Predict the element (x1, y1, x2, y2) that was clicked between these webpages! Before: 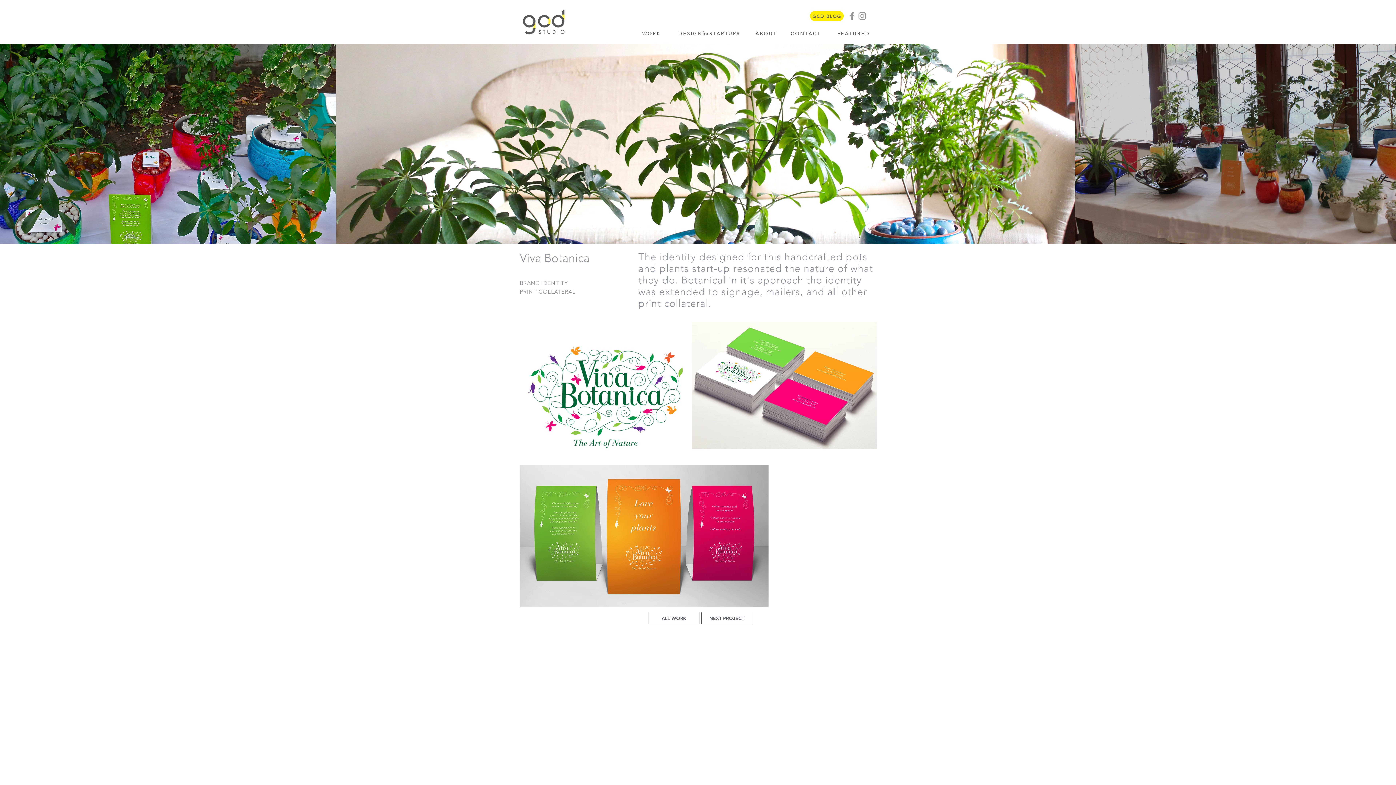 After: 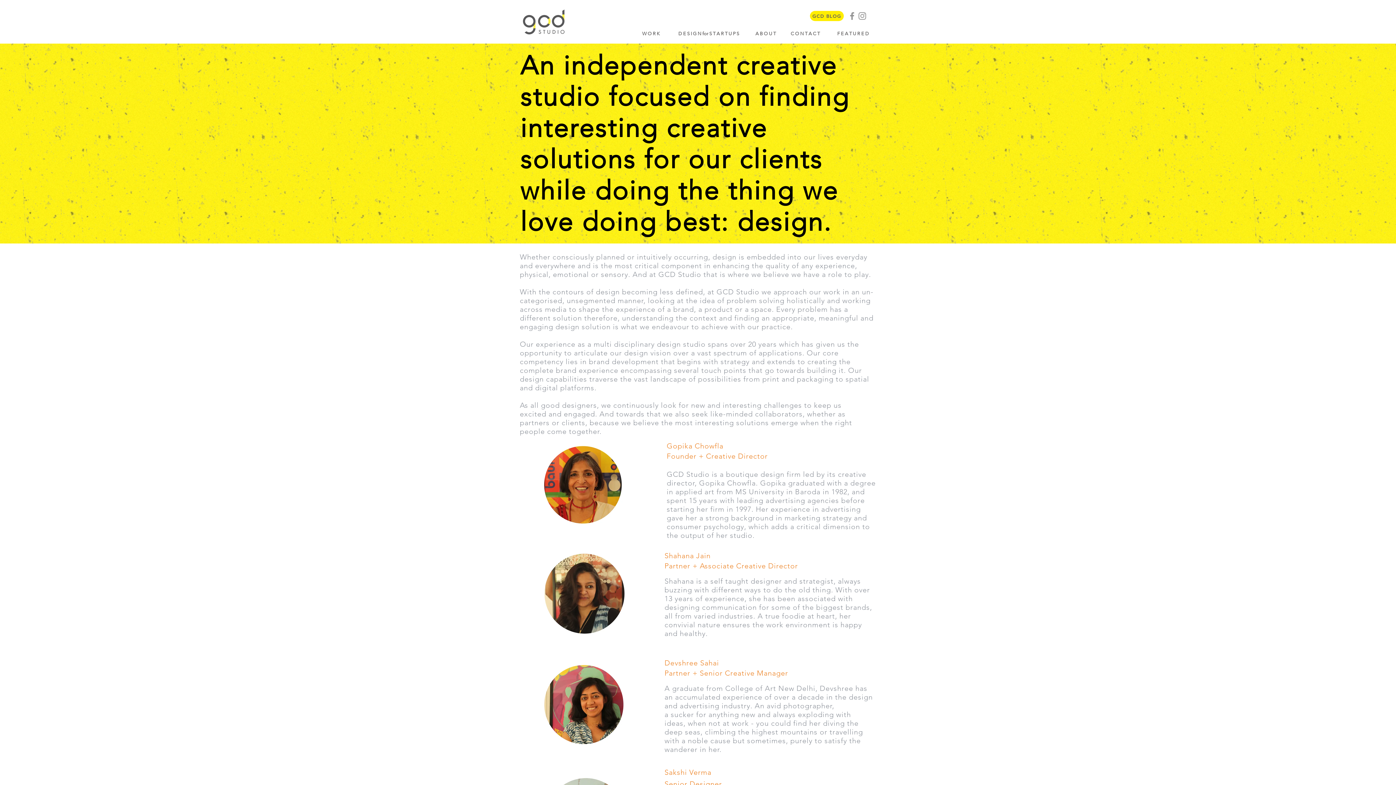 Action: label: A B O U T  bbox: (746, 26, 784, 41)